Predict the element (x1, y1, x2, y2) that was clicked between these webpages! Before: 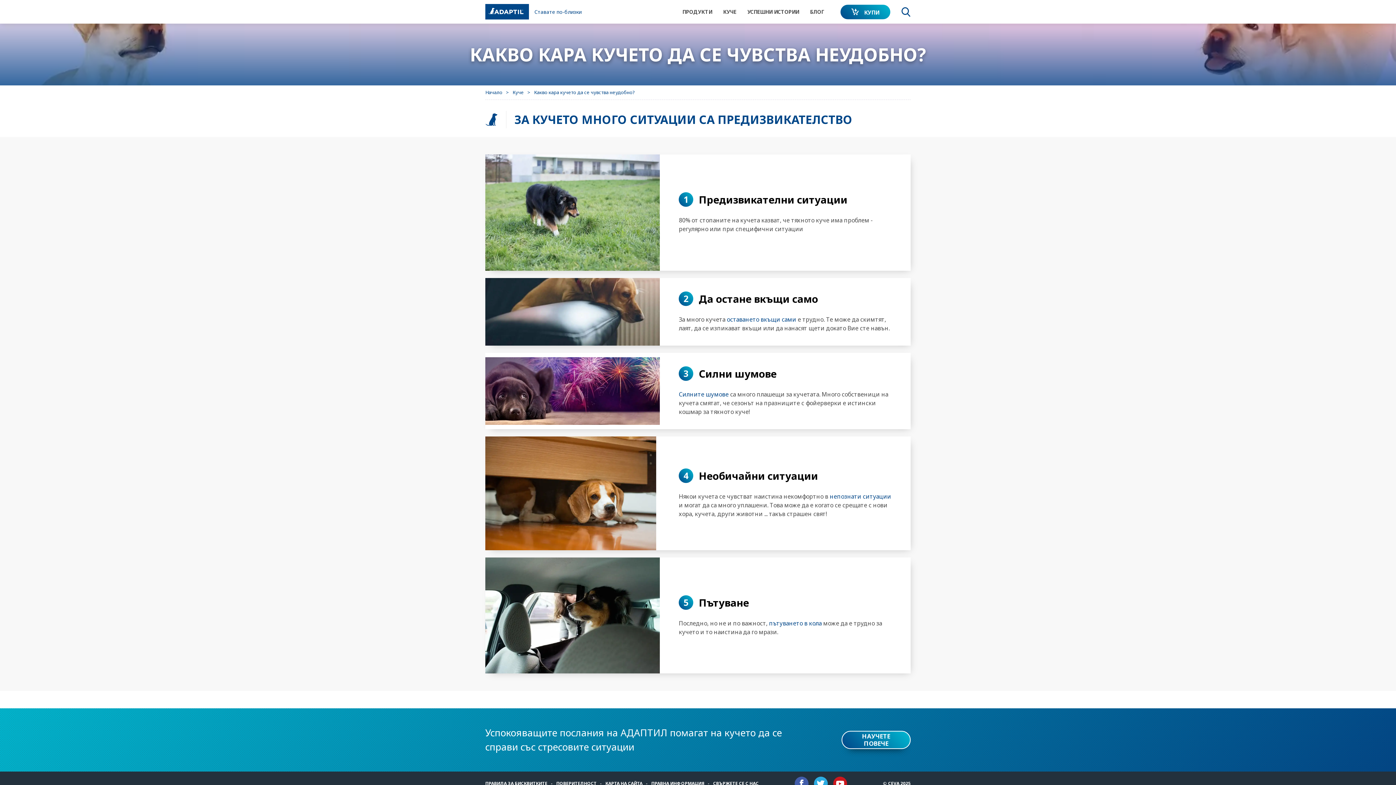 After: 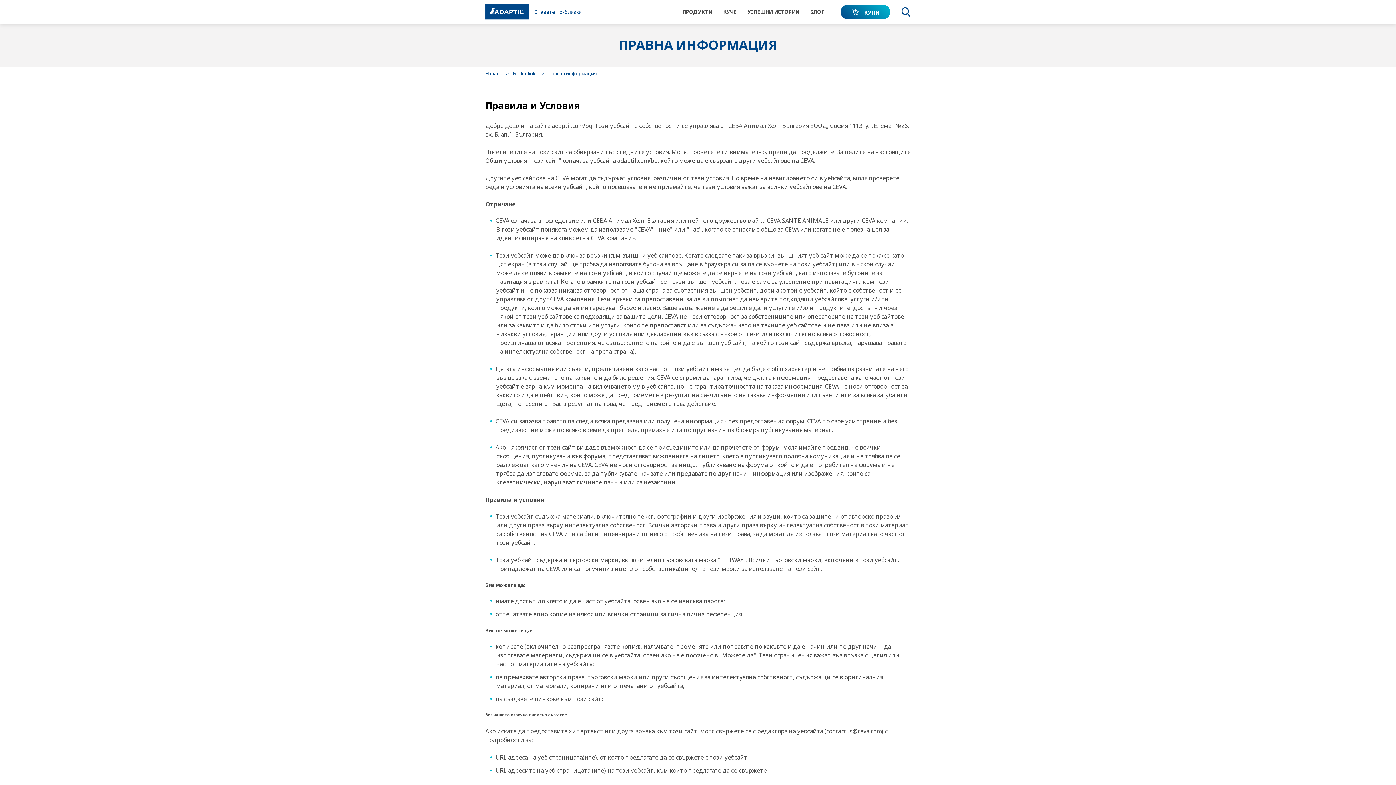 Action: bbox: (651, 780, 713, 787) label: ПРАВНА ИНФОРМАЦИЯ